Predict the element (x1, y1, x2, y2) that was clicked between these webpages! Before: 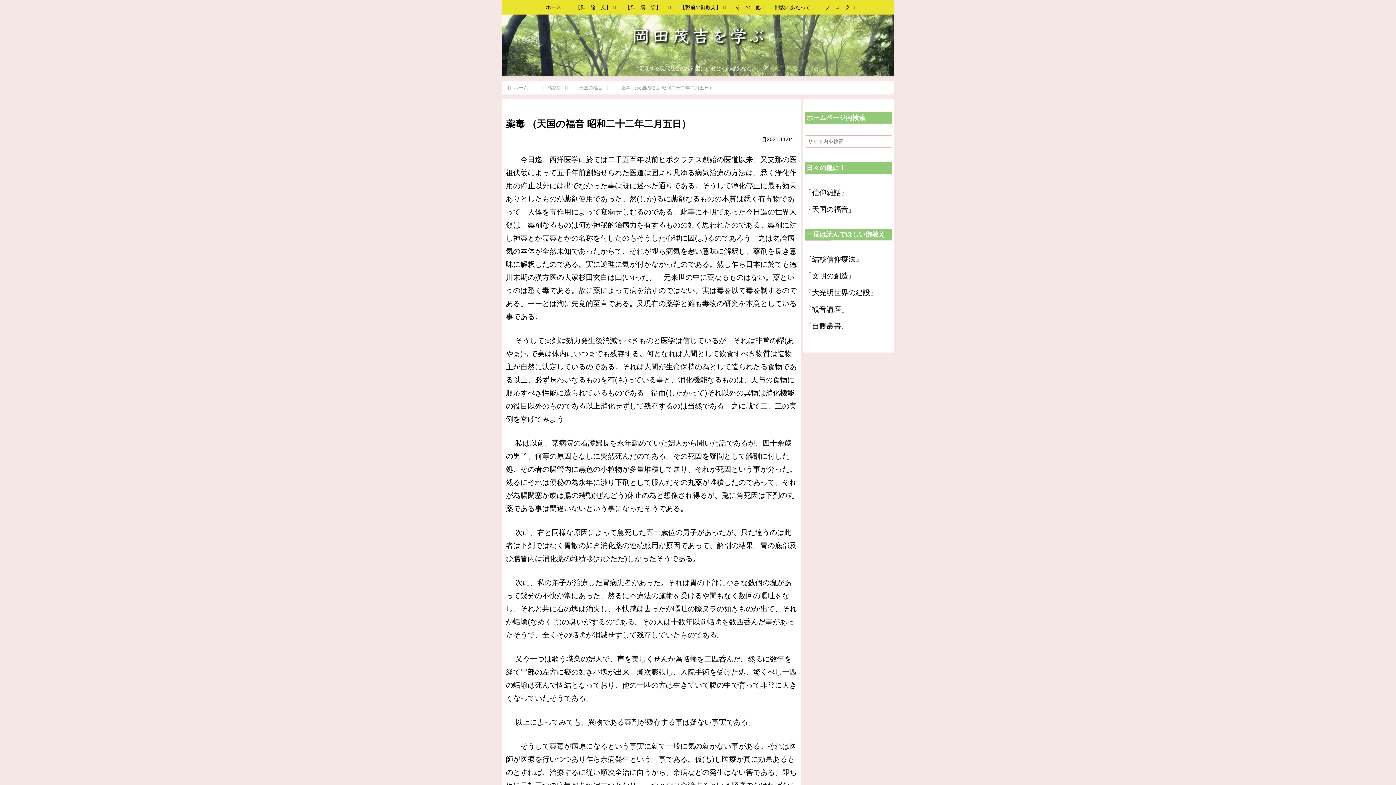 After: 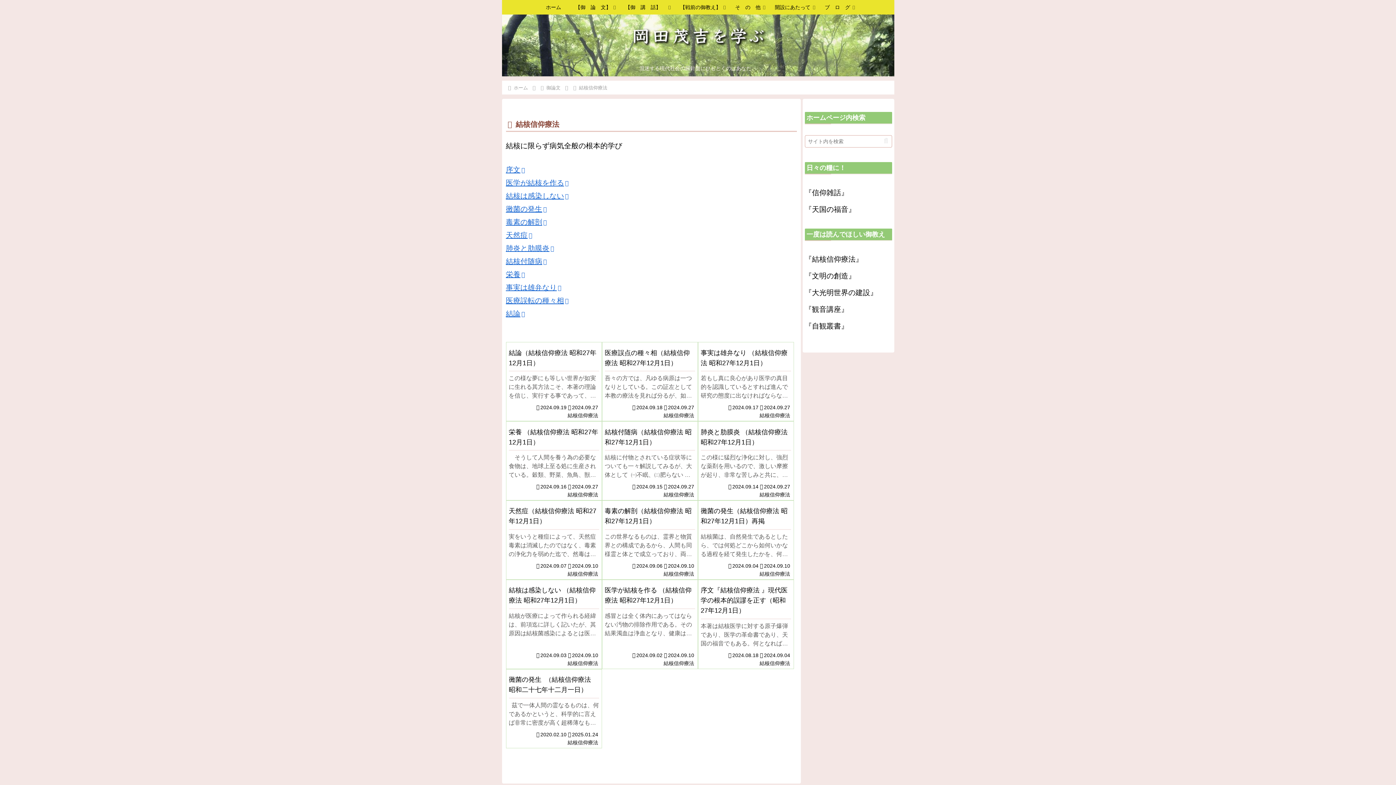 Action: label: 『結核信仰療法』 bbox: (804, 251, 892, 267)